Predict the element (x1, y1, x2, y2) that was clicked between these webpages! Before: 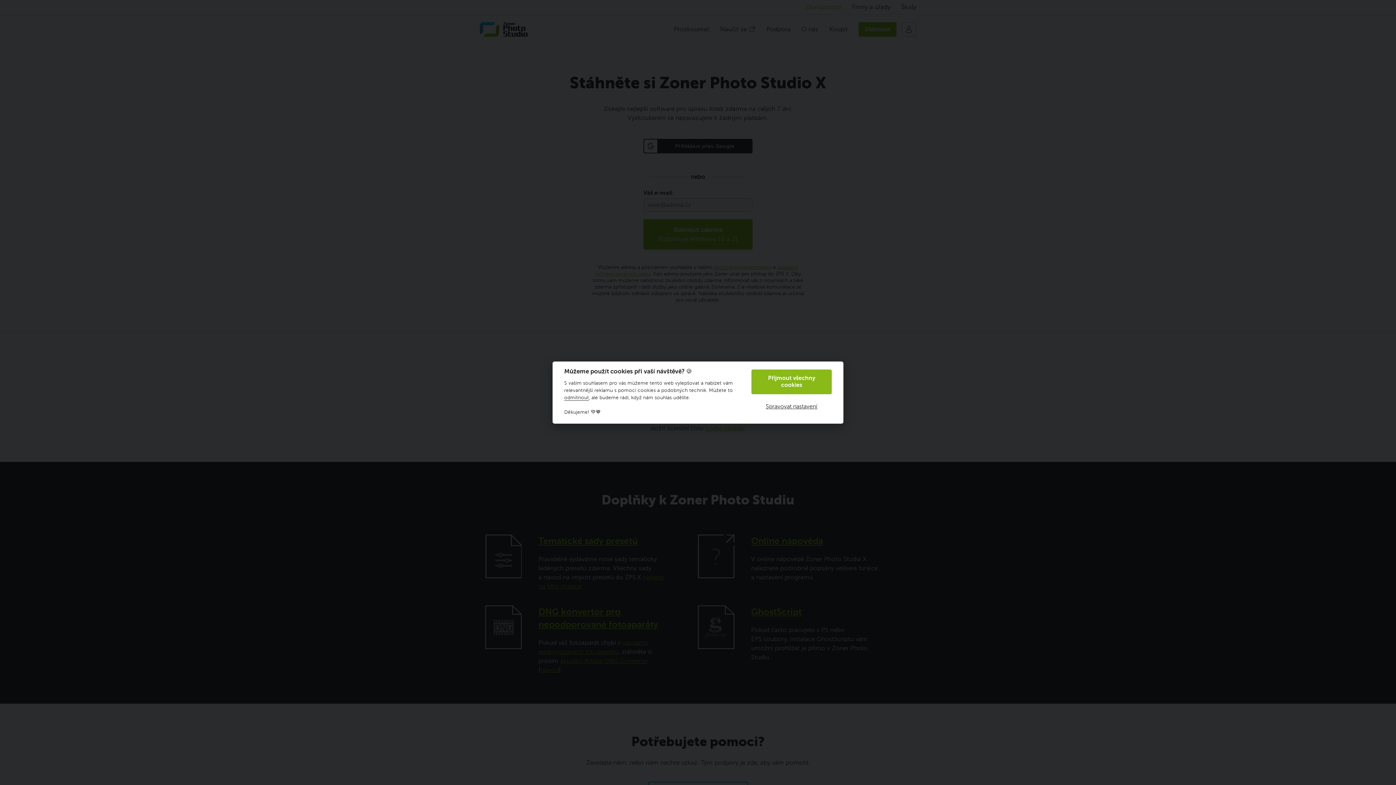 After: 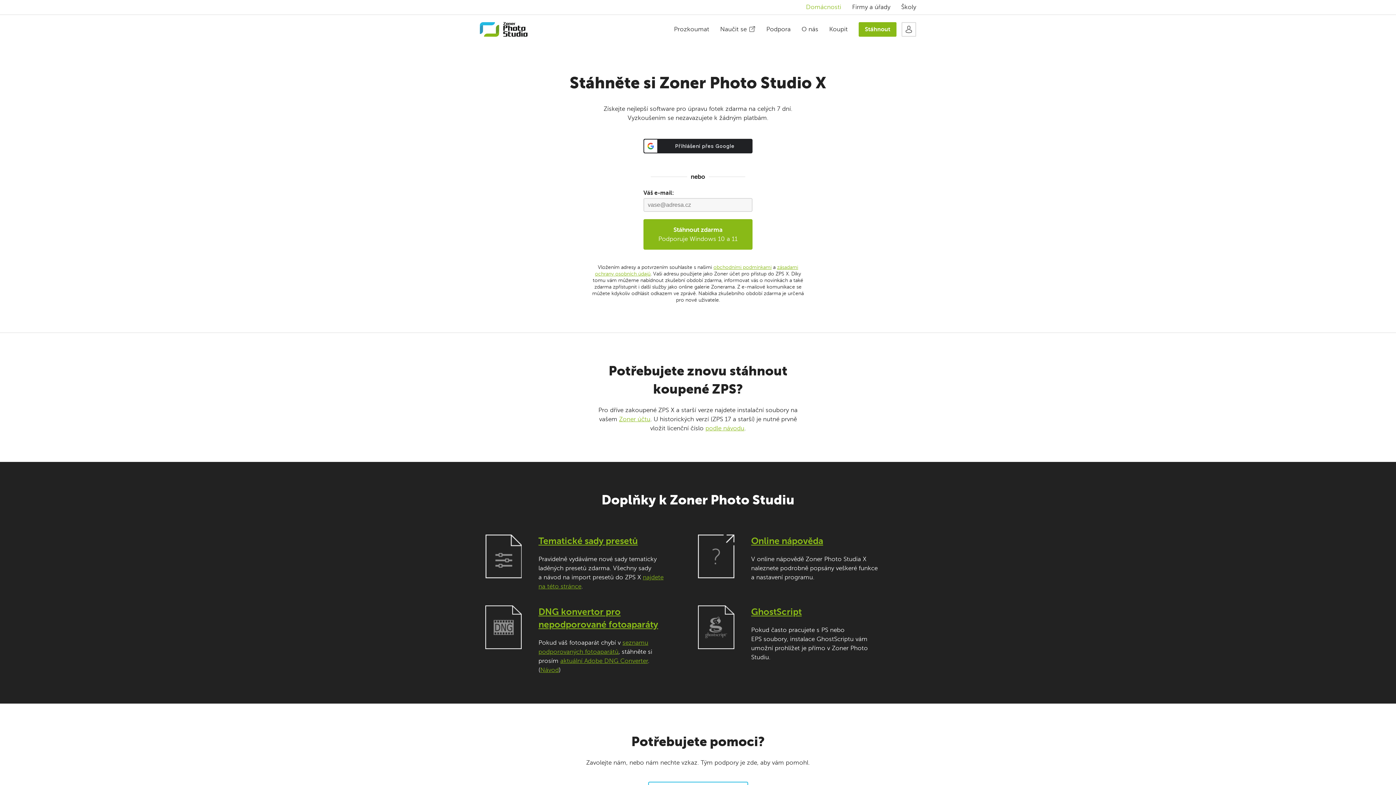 Action: bbox: (751, 369, 832, 394) label: Přijmout všechny cookies